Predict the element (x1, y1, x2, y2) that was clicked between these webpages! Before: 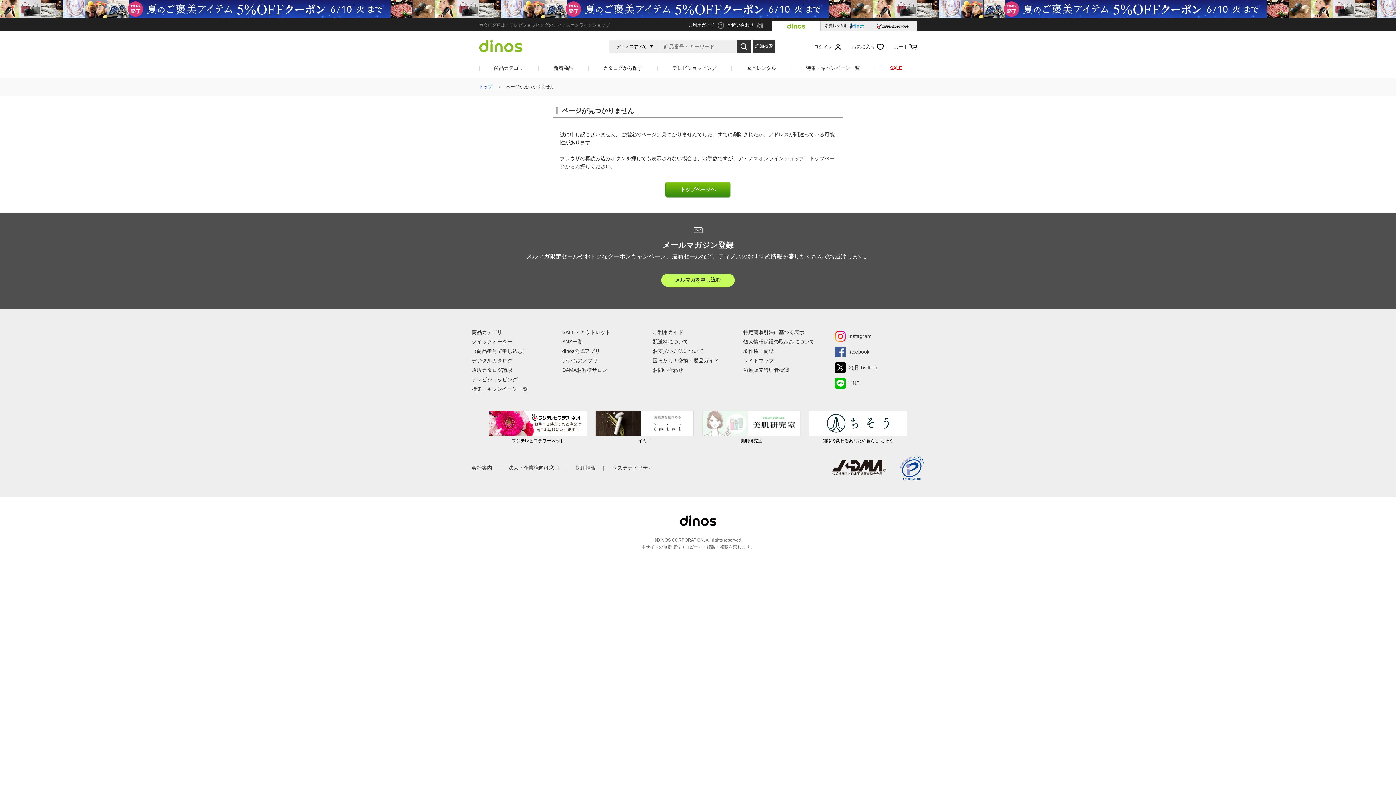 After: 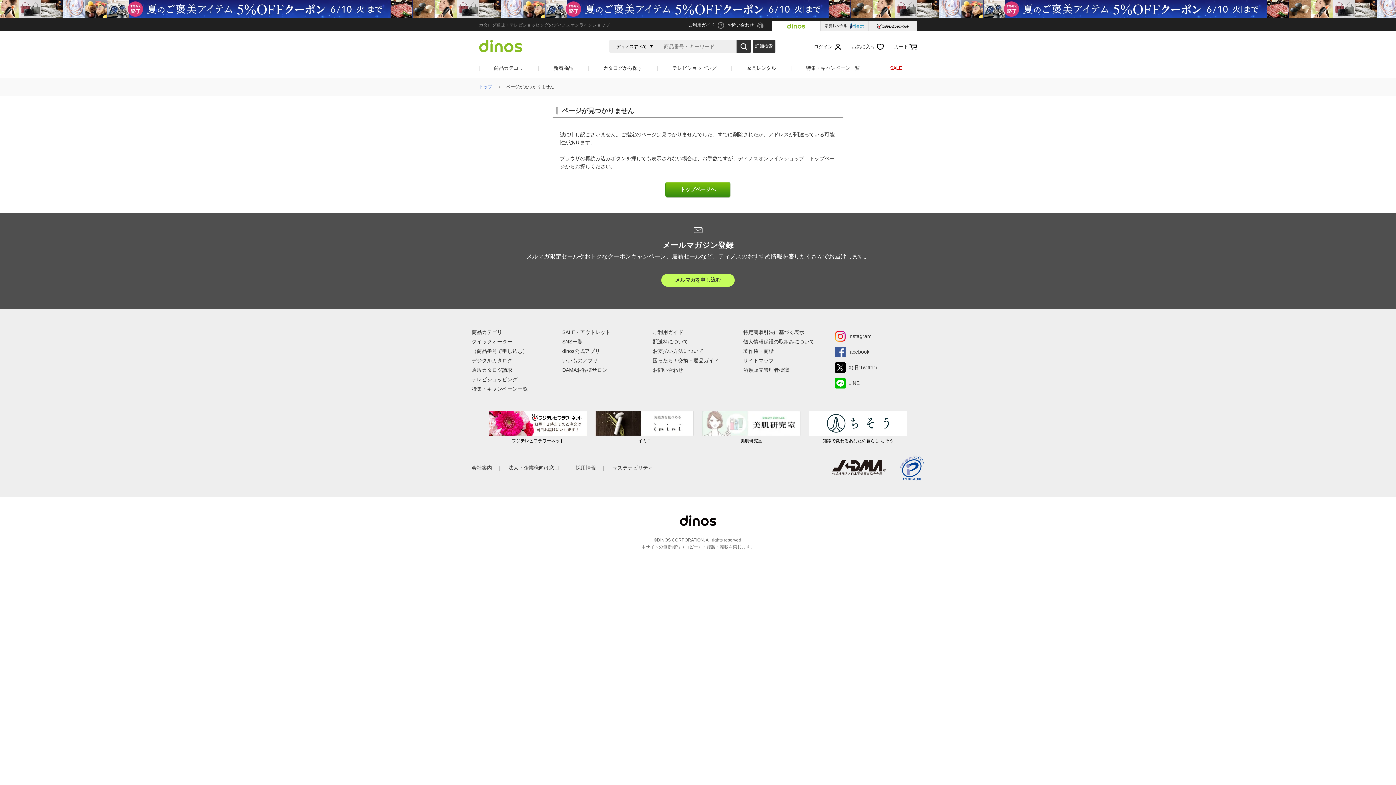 Action: bbox: (899, 454, 924, 481)